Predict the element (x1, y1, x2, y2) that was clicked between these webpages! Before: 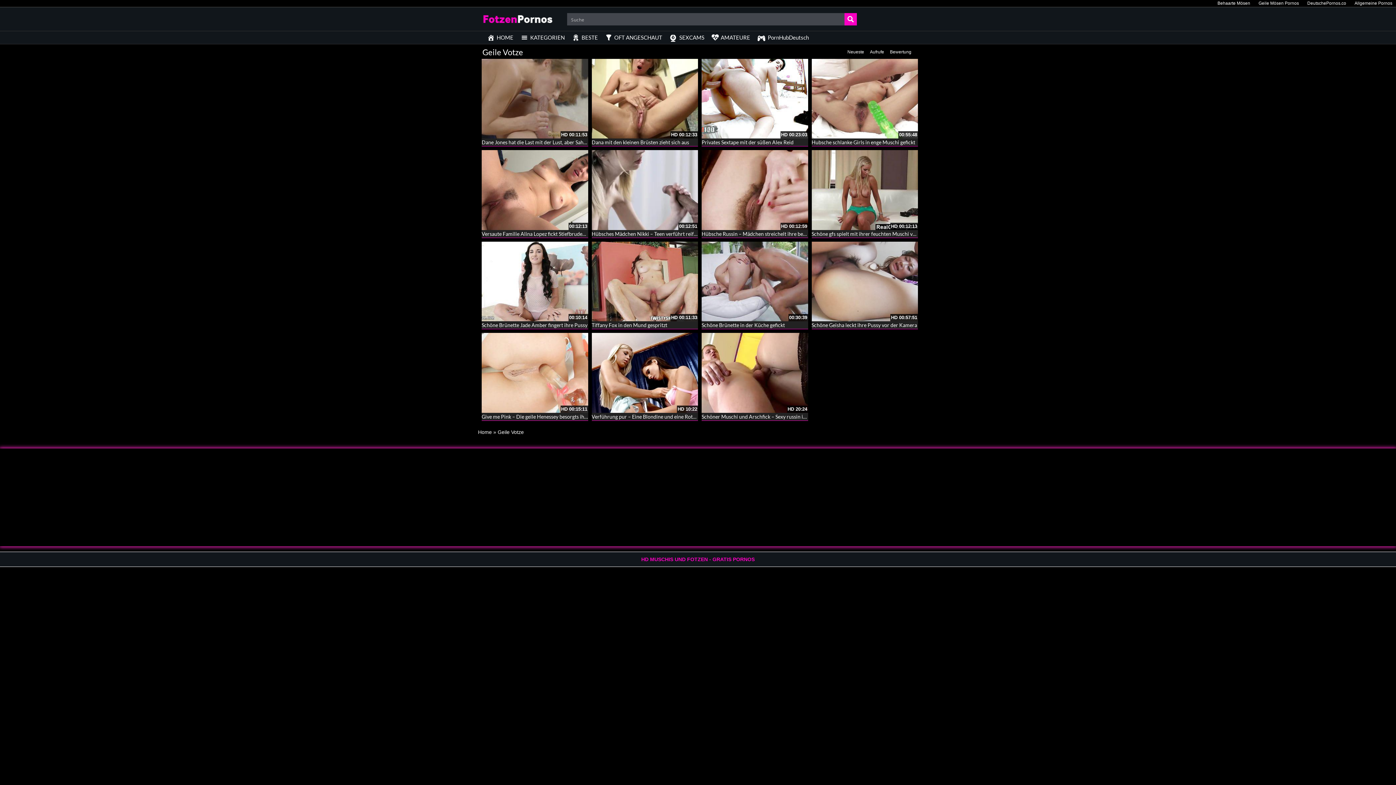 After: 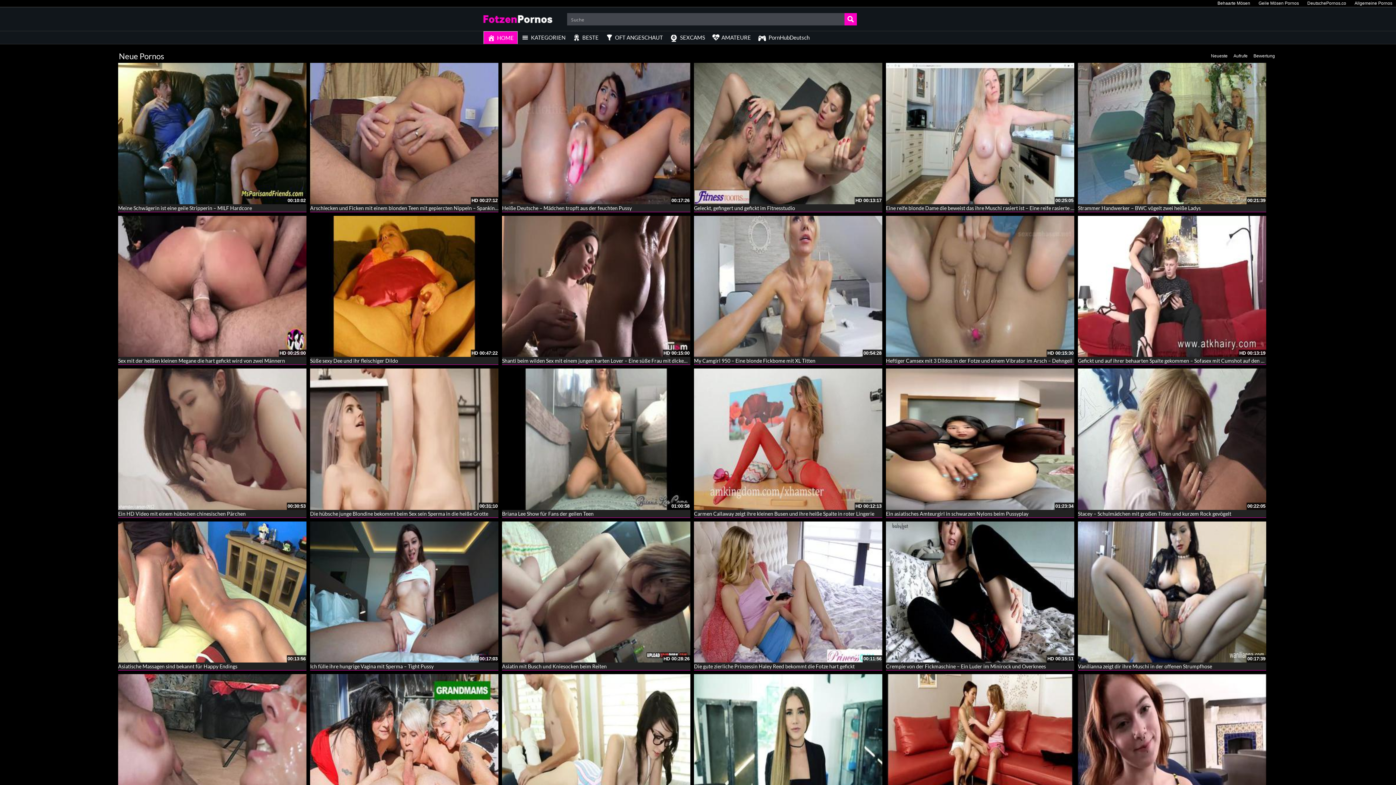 Action: bbox: (844, 13, 856, 25) label: Search magnifier button